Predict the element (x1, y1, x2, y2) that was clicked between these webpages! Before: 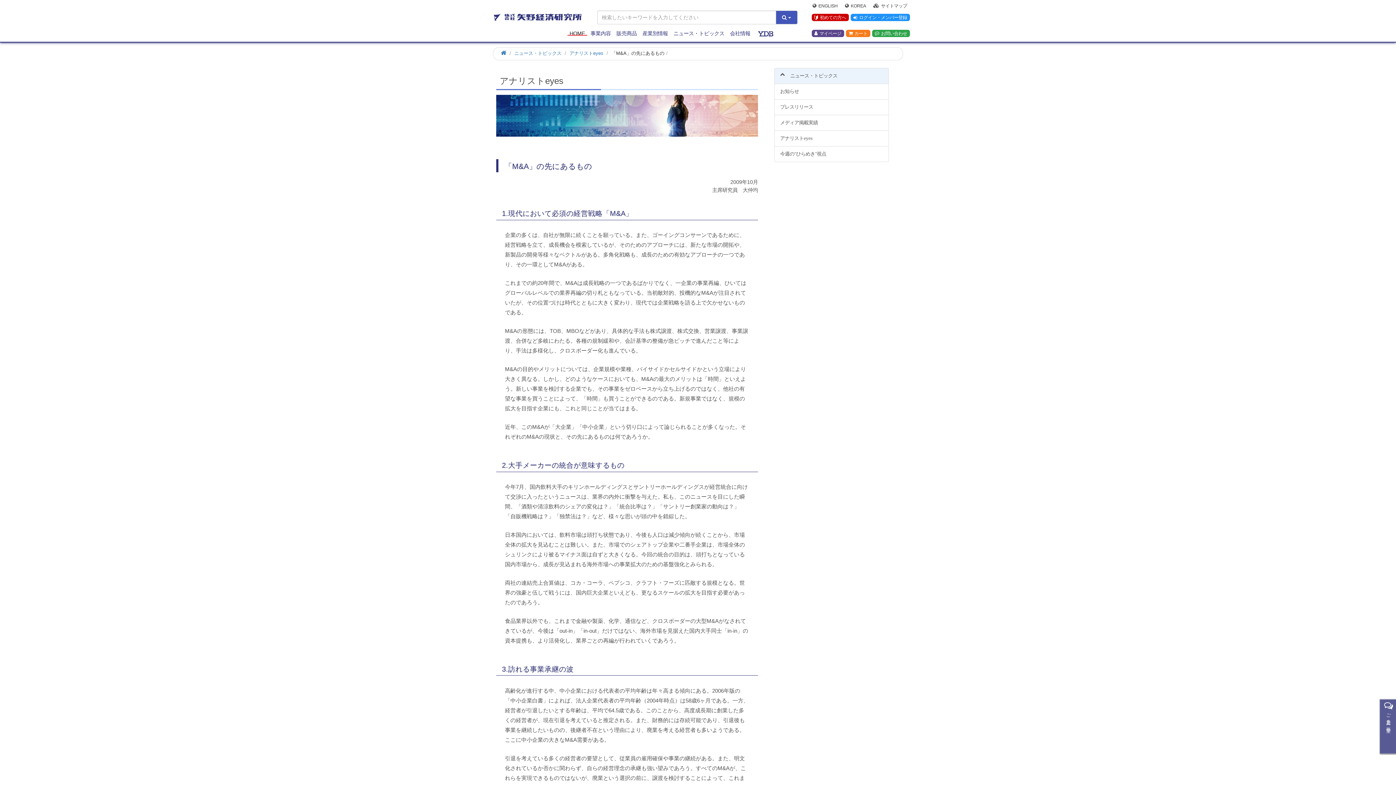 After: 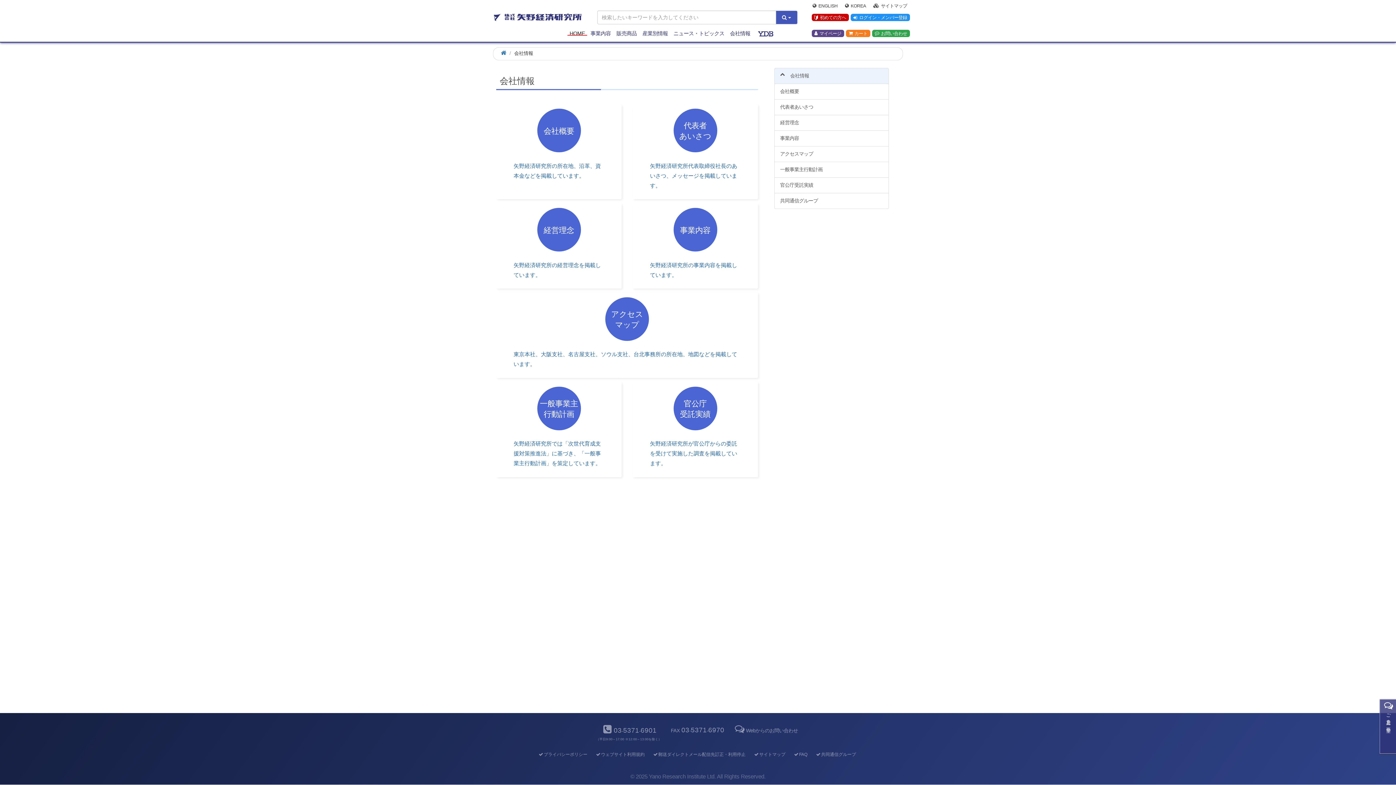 Action: label: 会社情報 bbox: (728, 22, 752, 44)